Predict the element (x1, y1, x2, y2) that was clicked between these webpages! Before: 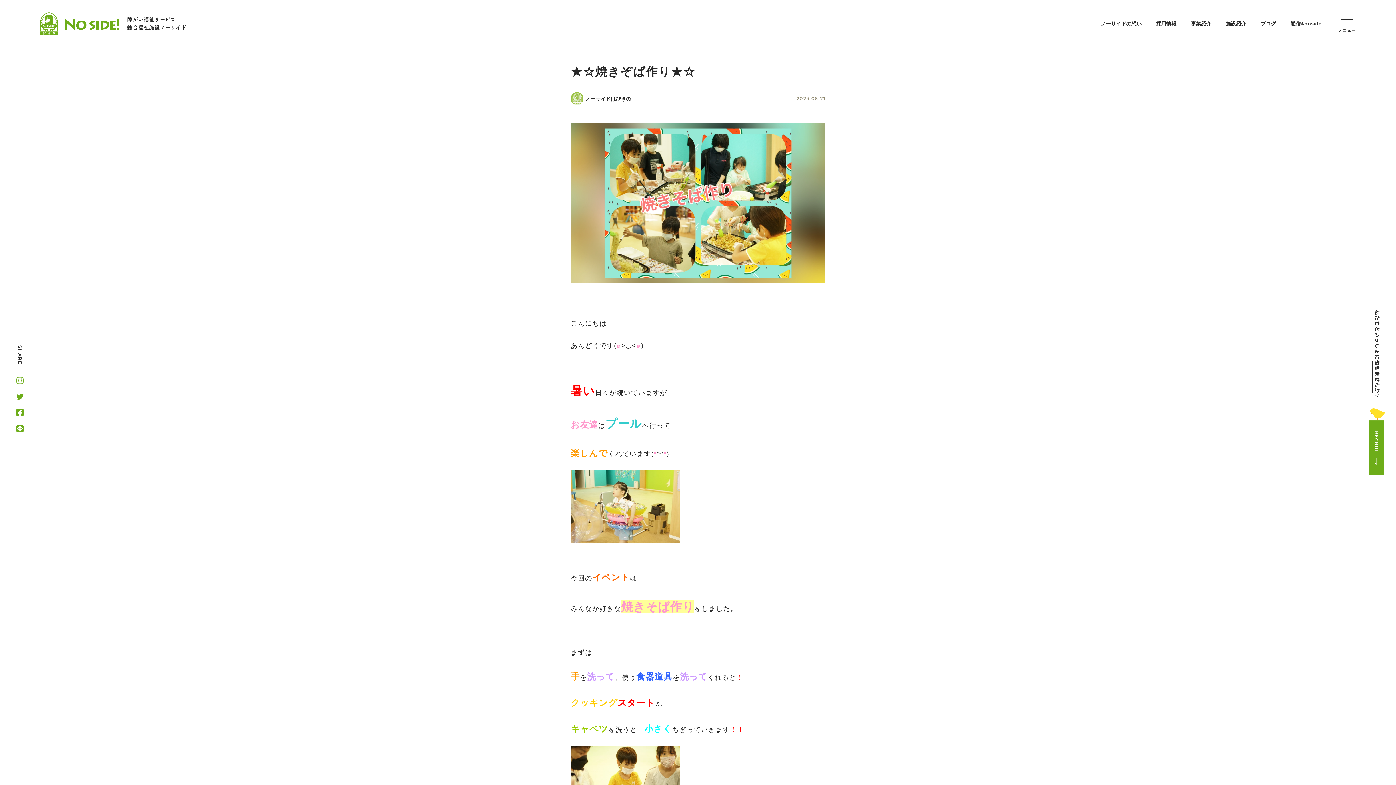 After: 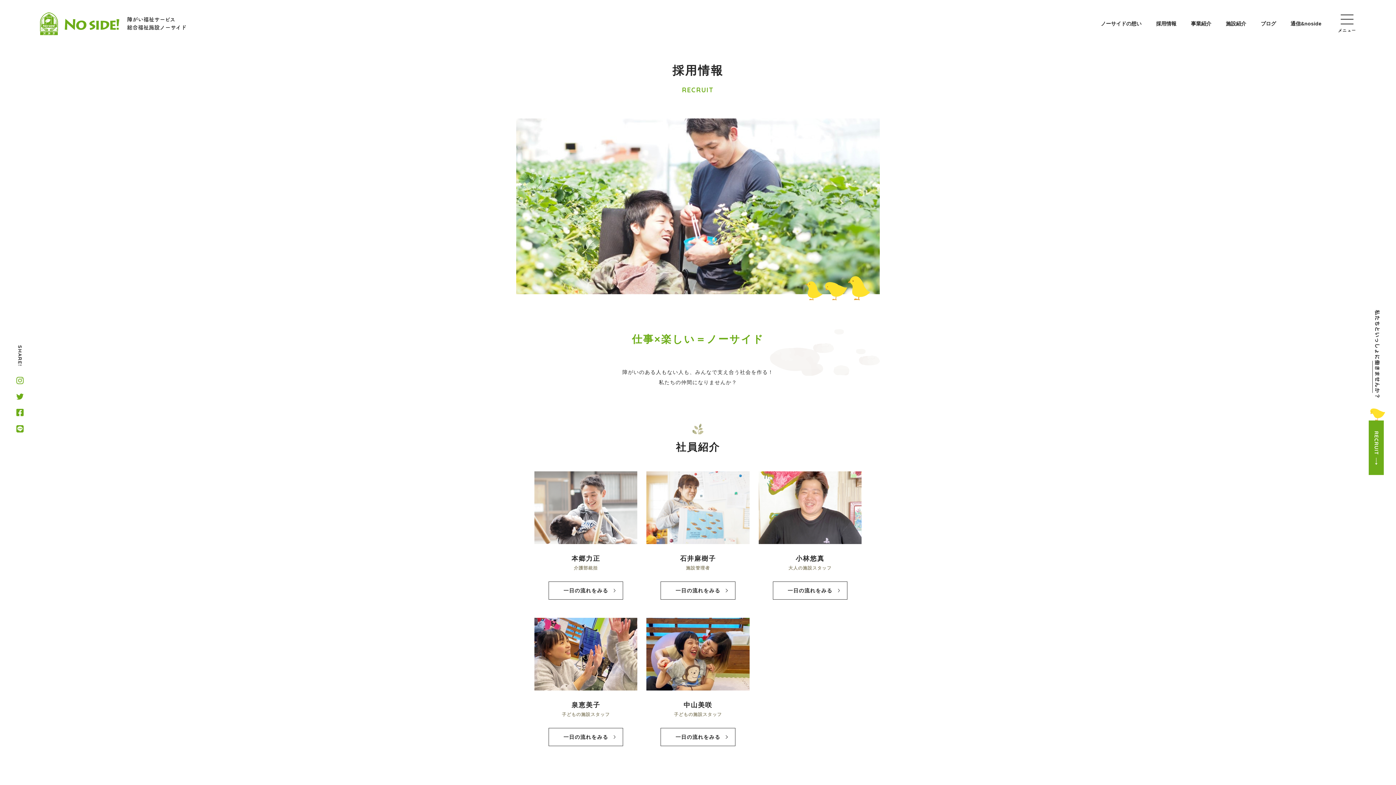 Action: bbox: (1369, 408, 1385, 475)